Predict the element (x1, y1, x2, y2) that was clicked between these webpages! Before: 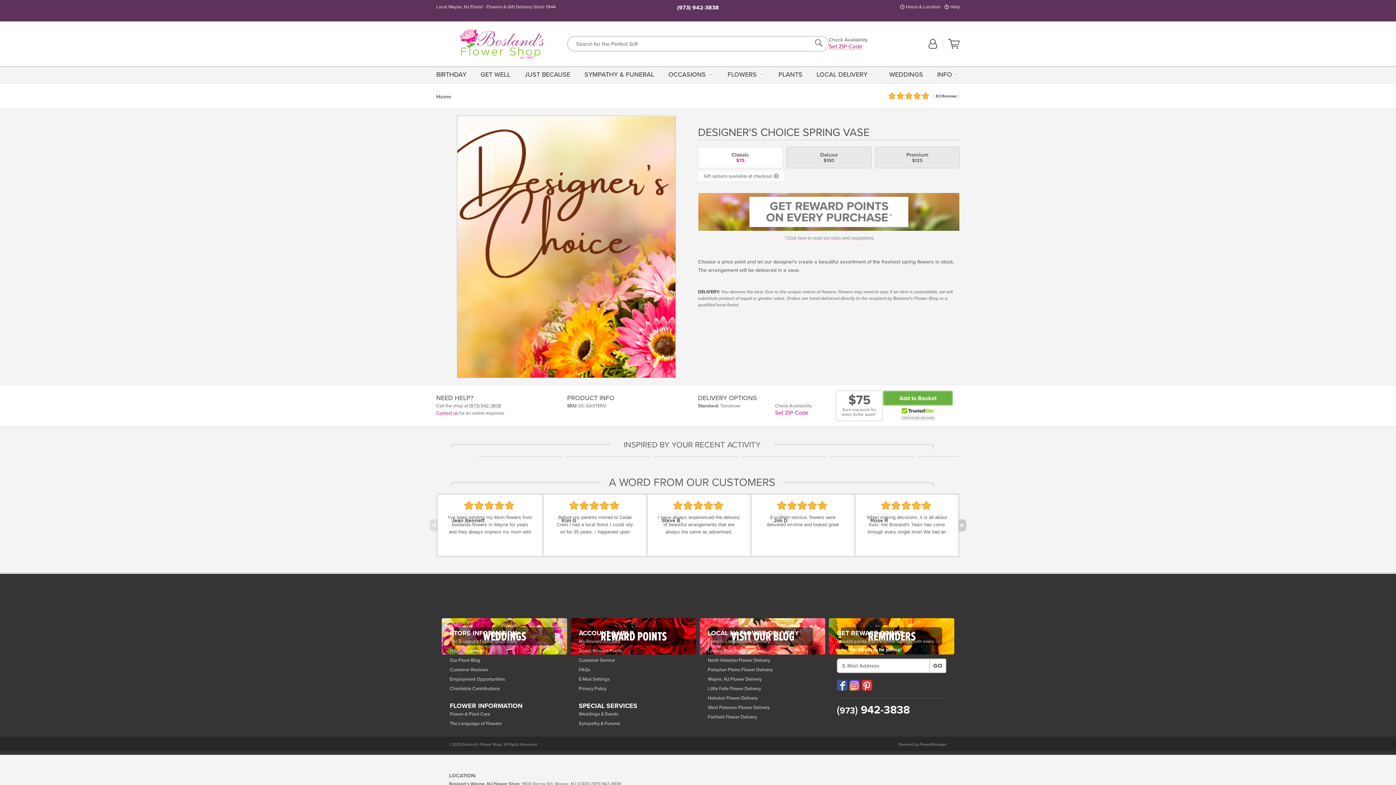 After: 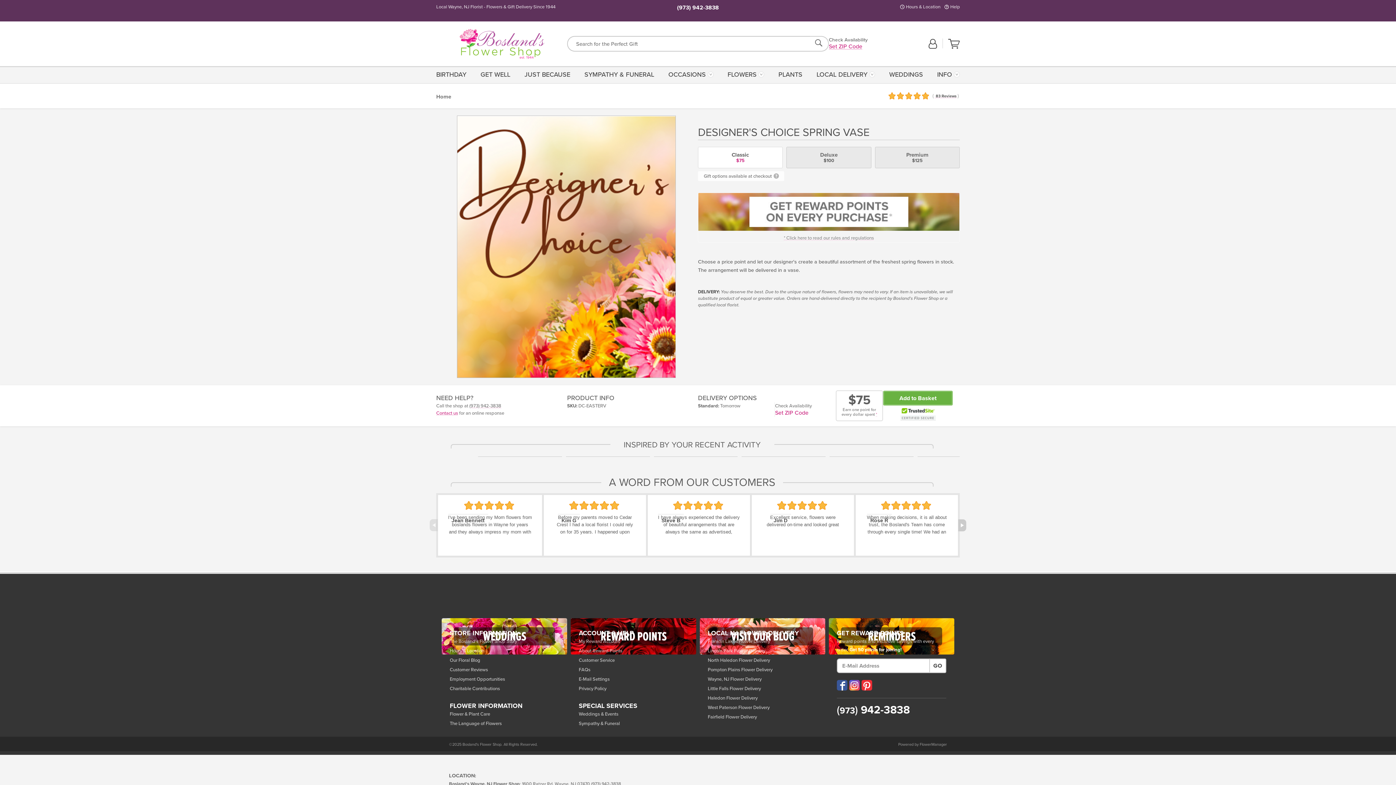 Action: label: 973 942-3838 bbox: (837, 701, 946, 719)